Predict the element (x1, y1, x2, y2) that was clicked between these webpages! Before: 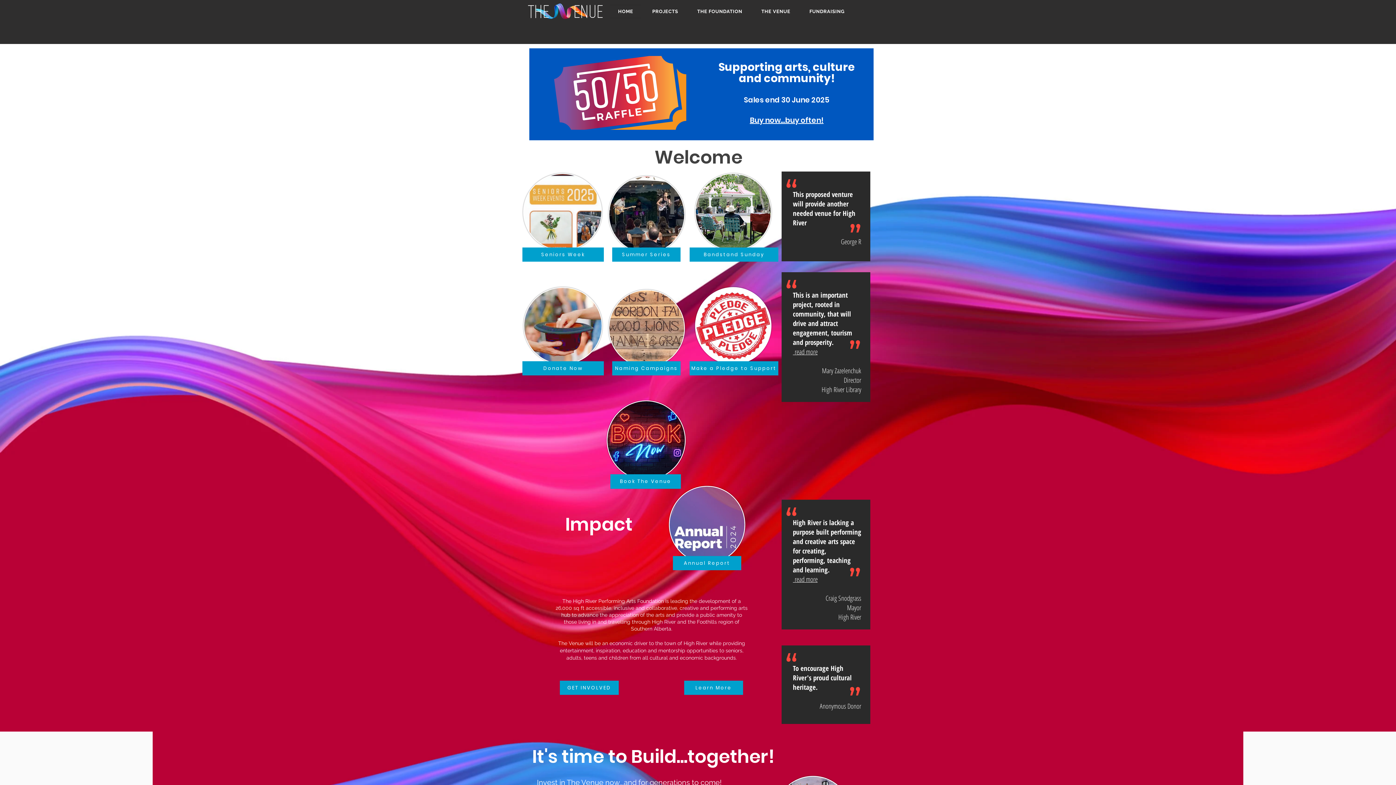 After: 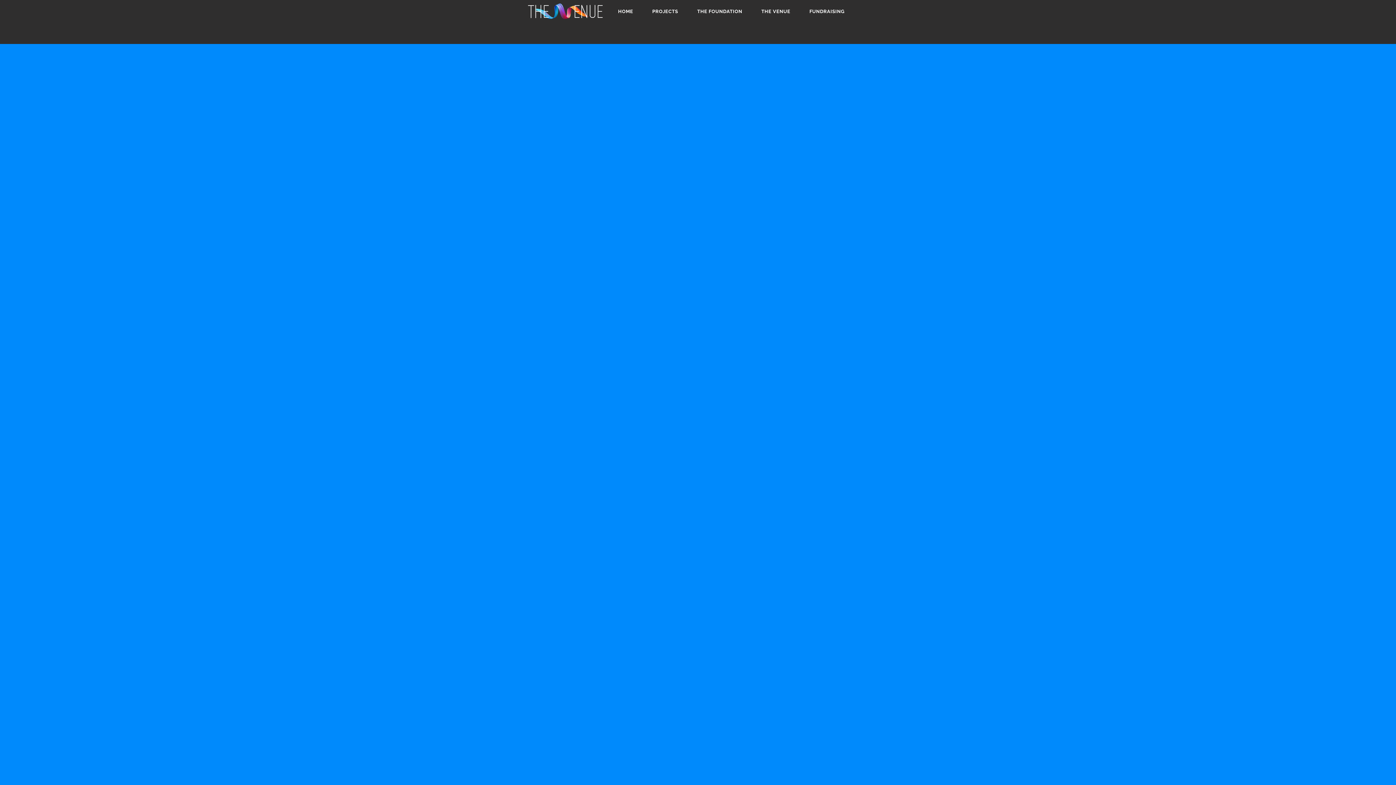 Action: bbox: (523, 287, 602, 364)